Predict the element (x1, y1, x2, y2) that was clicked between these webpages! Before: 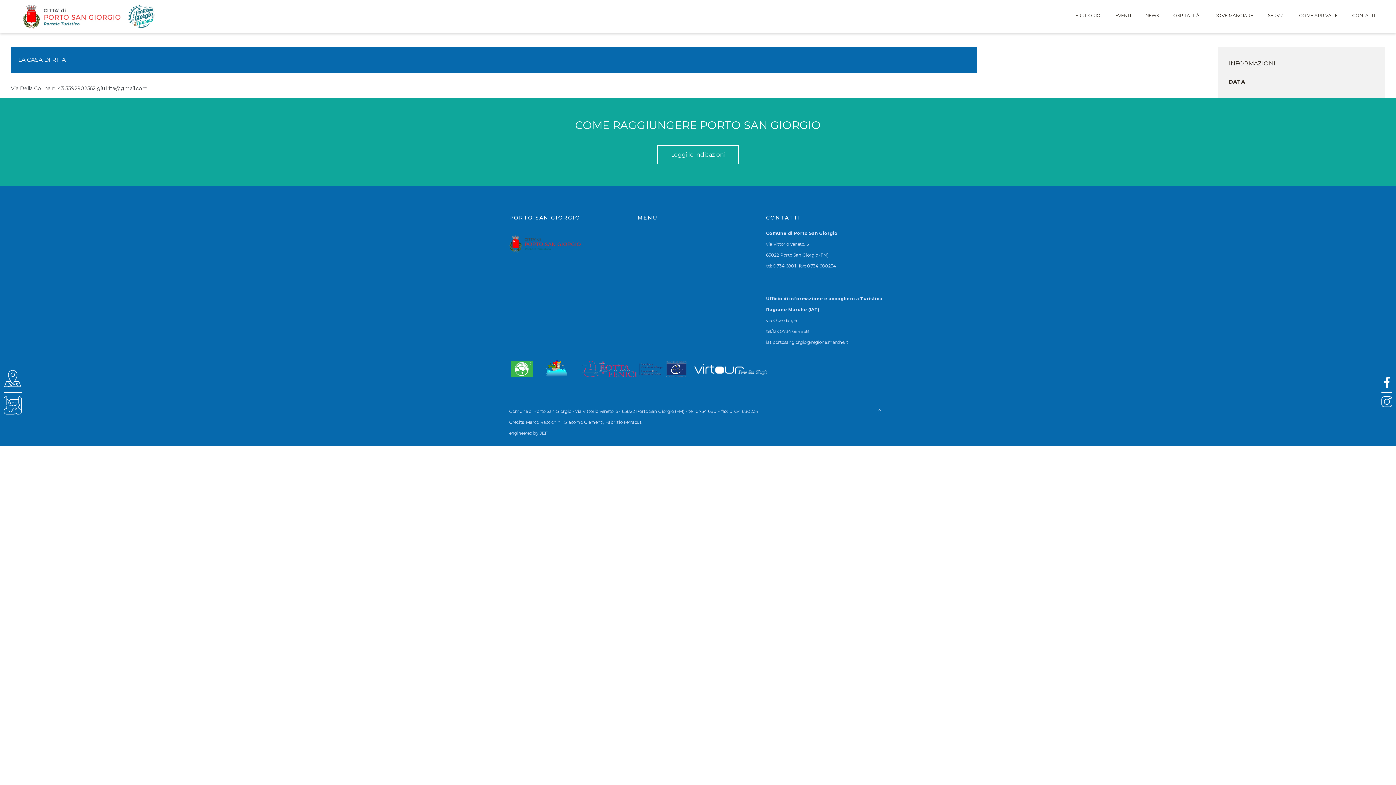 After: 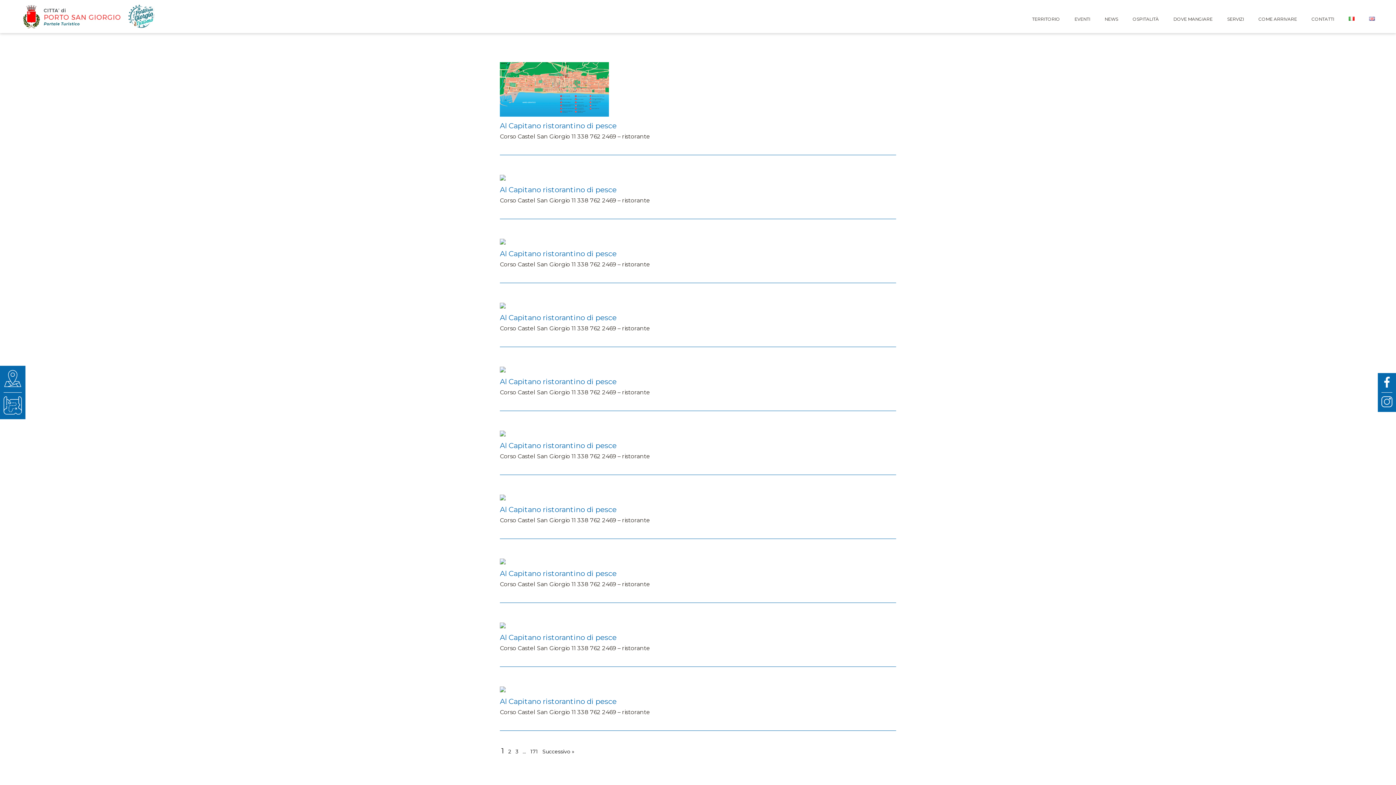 Action: bbox: (1207, 7, 1260, 23) label: DOVE MANGIARE